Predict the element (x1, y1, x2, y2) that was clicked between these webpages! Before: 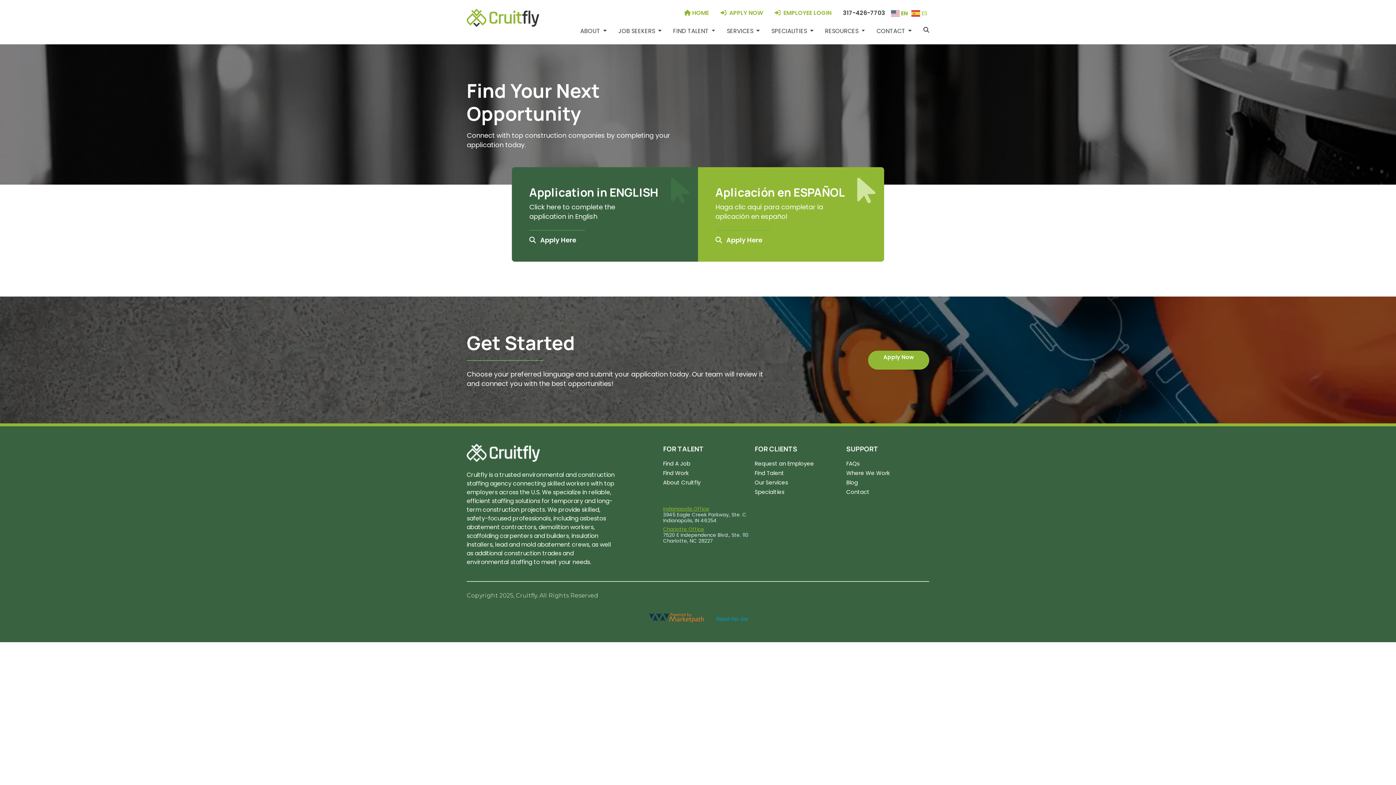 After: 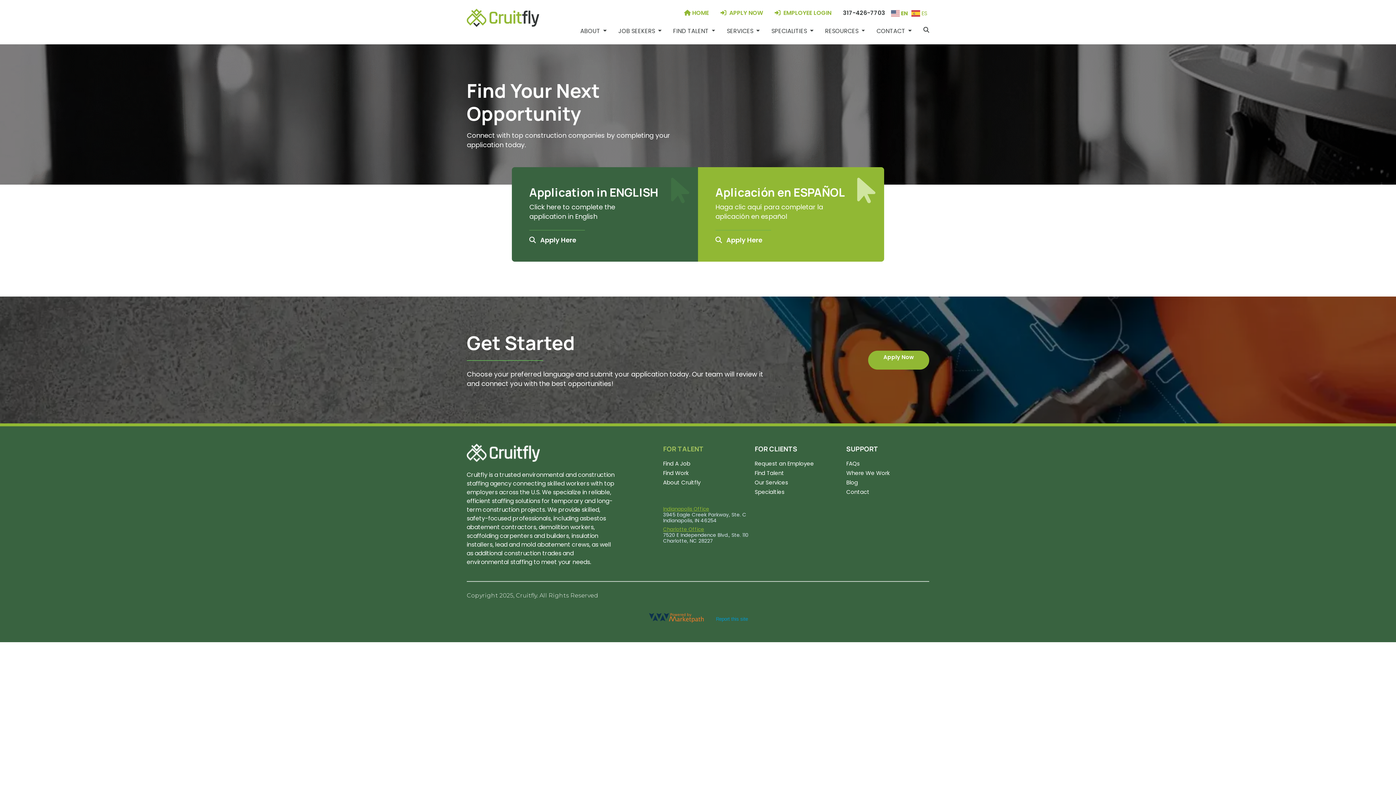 Action: label: FOR TALENT bbox: (663, 444, 746, 454)